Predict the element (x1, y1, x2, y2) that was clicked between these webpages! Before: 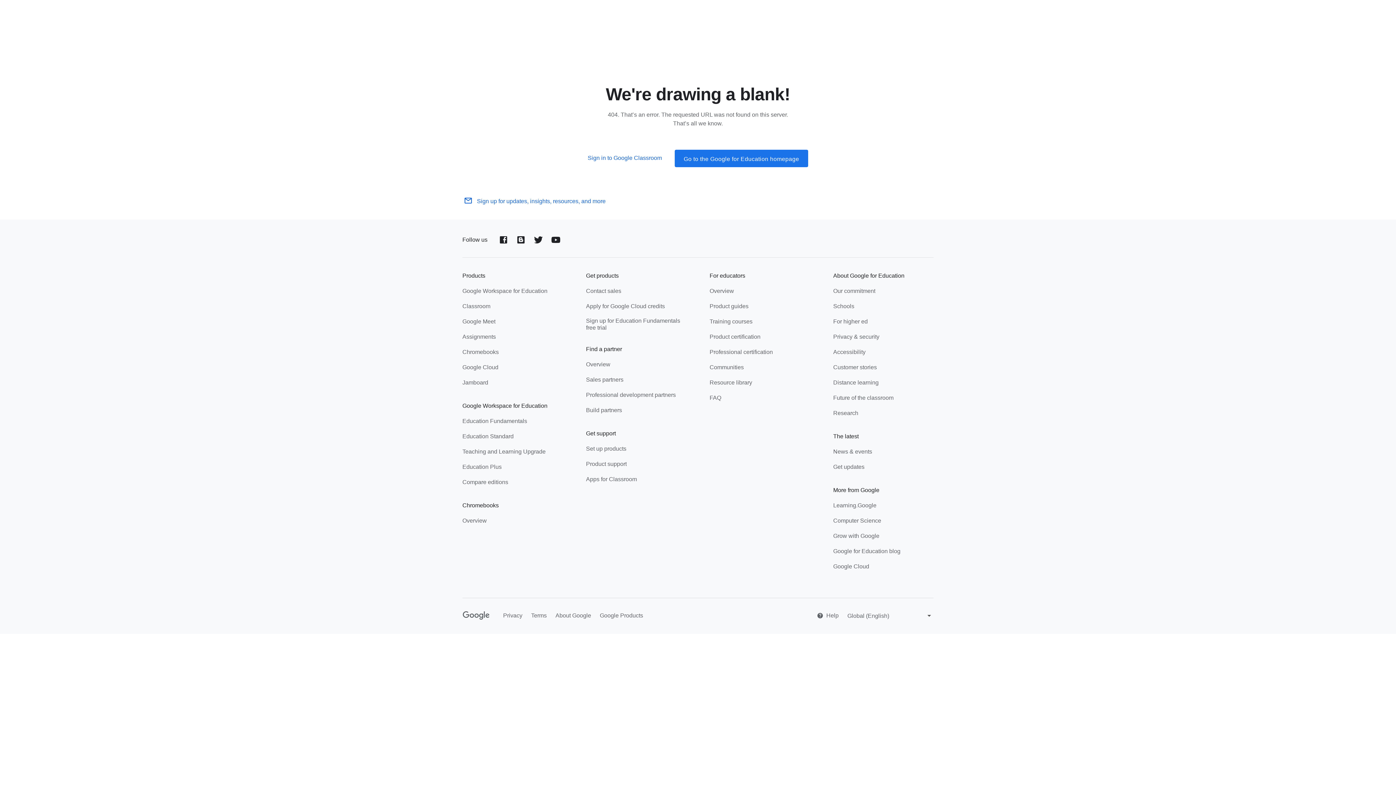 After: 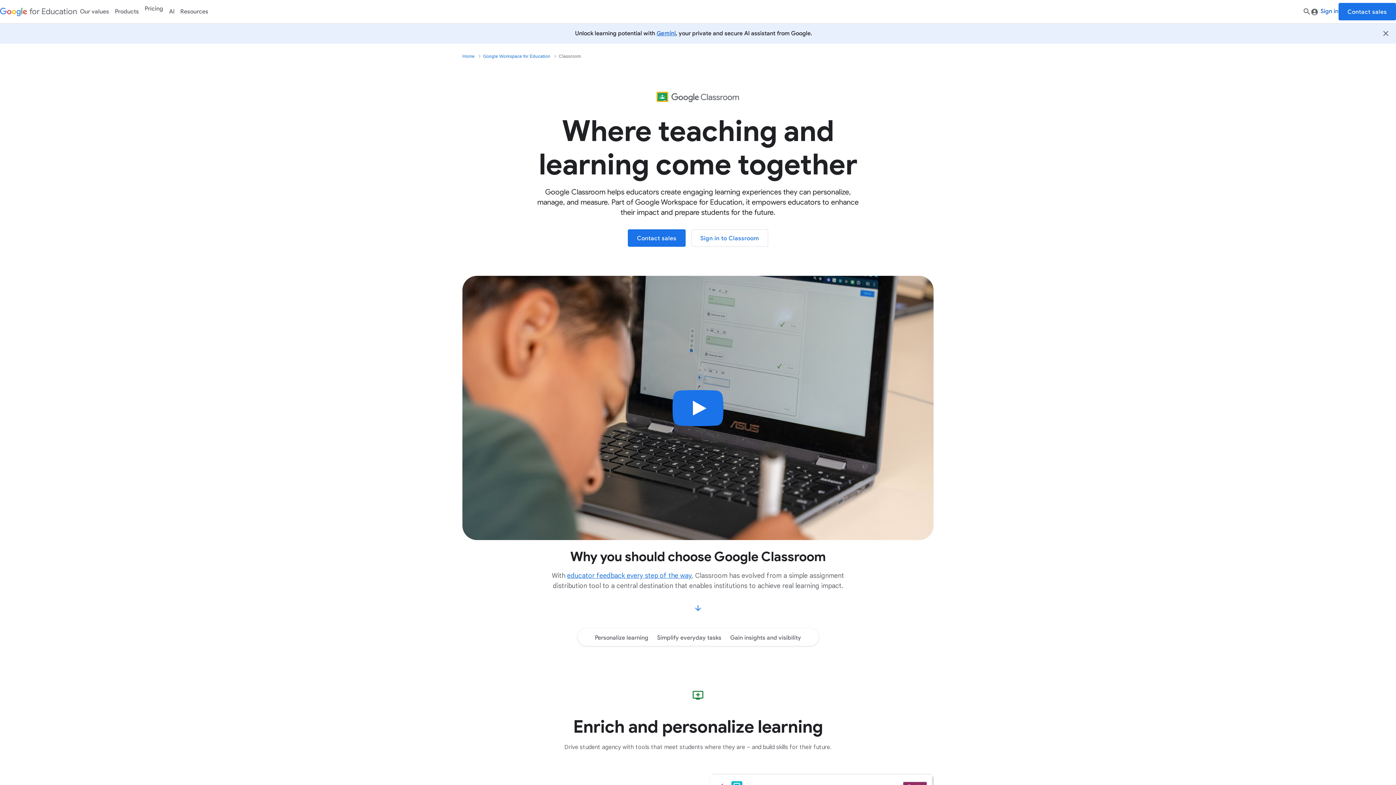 Action: bbox: (462, 302, 490, 311) label: Classroom